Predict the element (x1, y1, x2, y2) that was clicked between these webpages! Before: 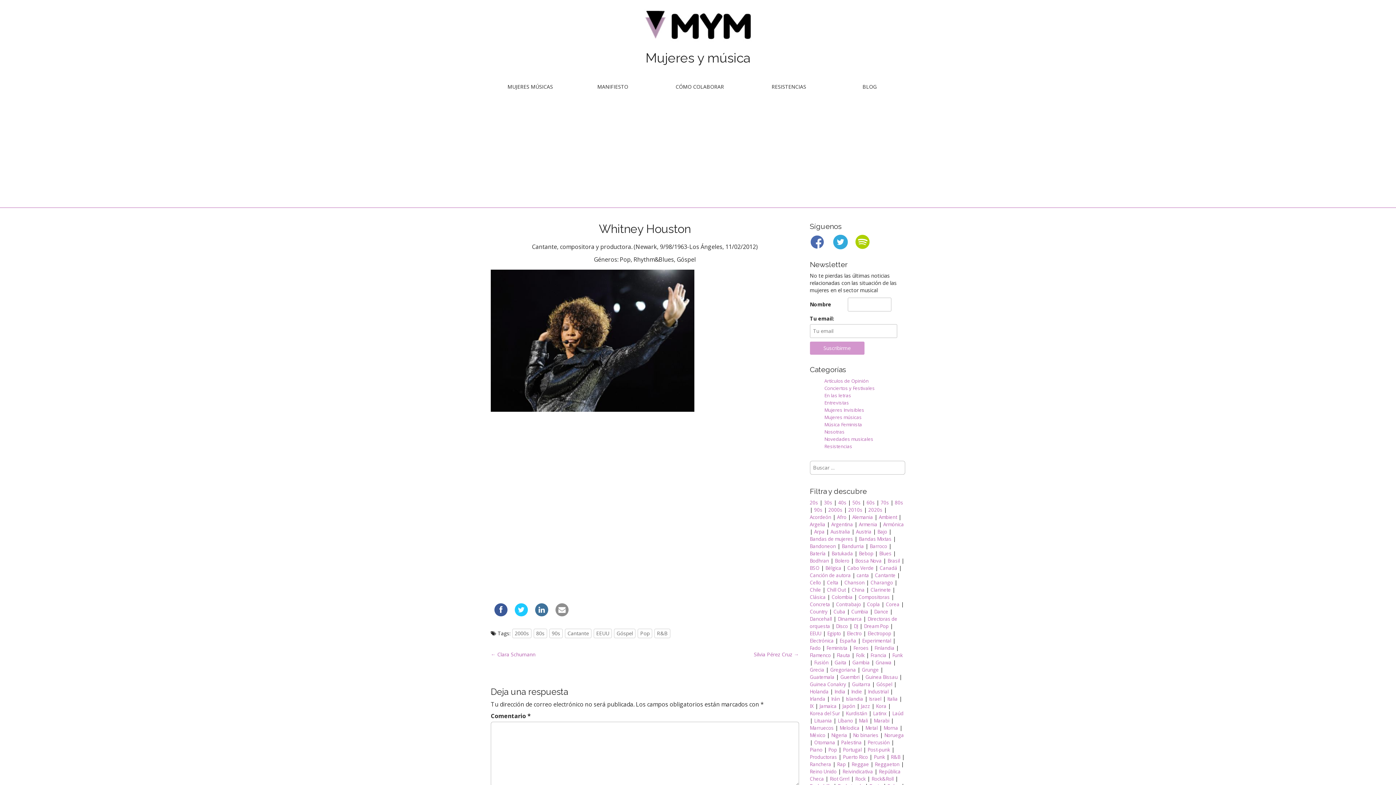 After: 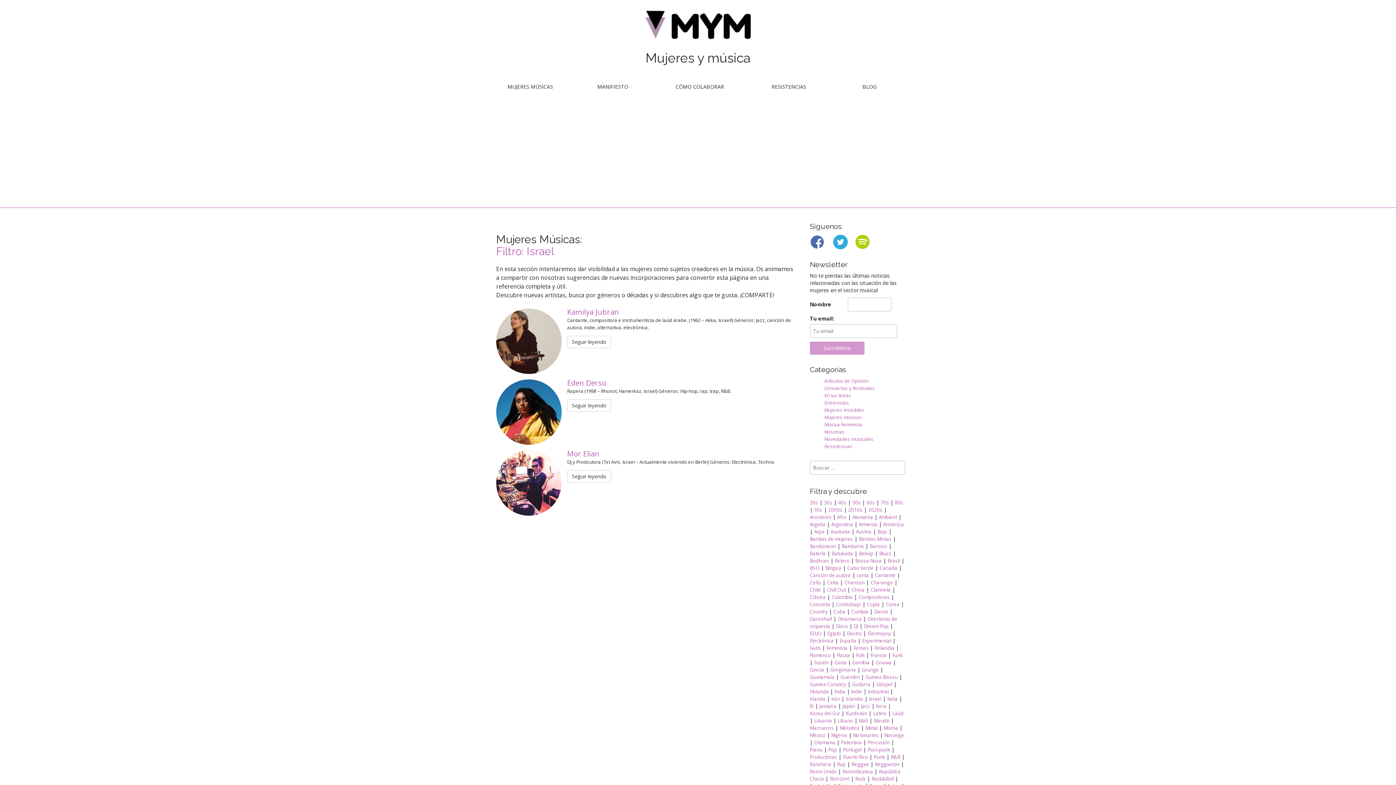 Action: label: Israel bbox: (869, 696, 881, 702)